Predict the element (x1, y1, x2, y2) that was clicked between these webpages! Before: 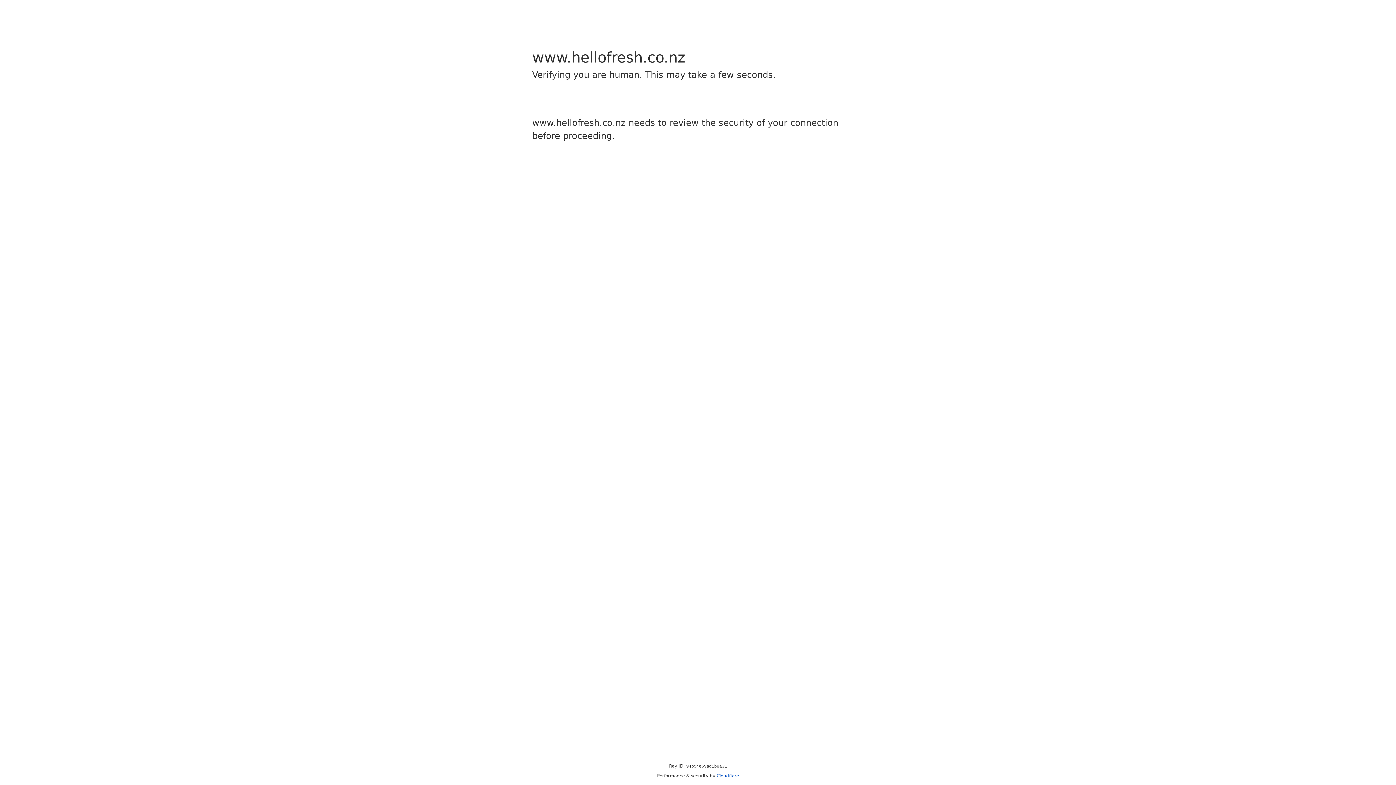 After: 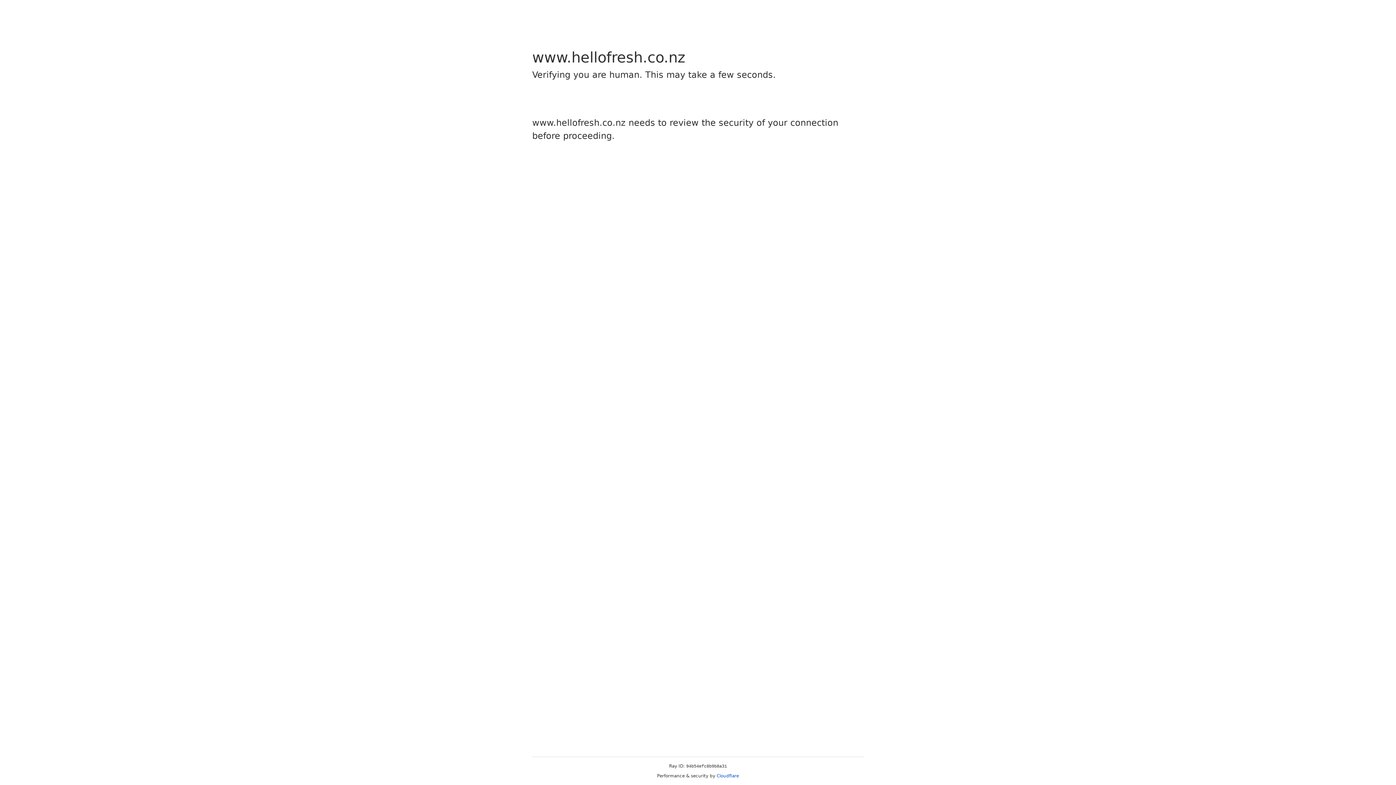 Action: bbox: (716, 773, 739, 778) label: Cloudflare